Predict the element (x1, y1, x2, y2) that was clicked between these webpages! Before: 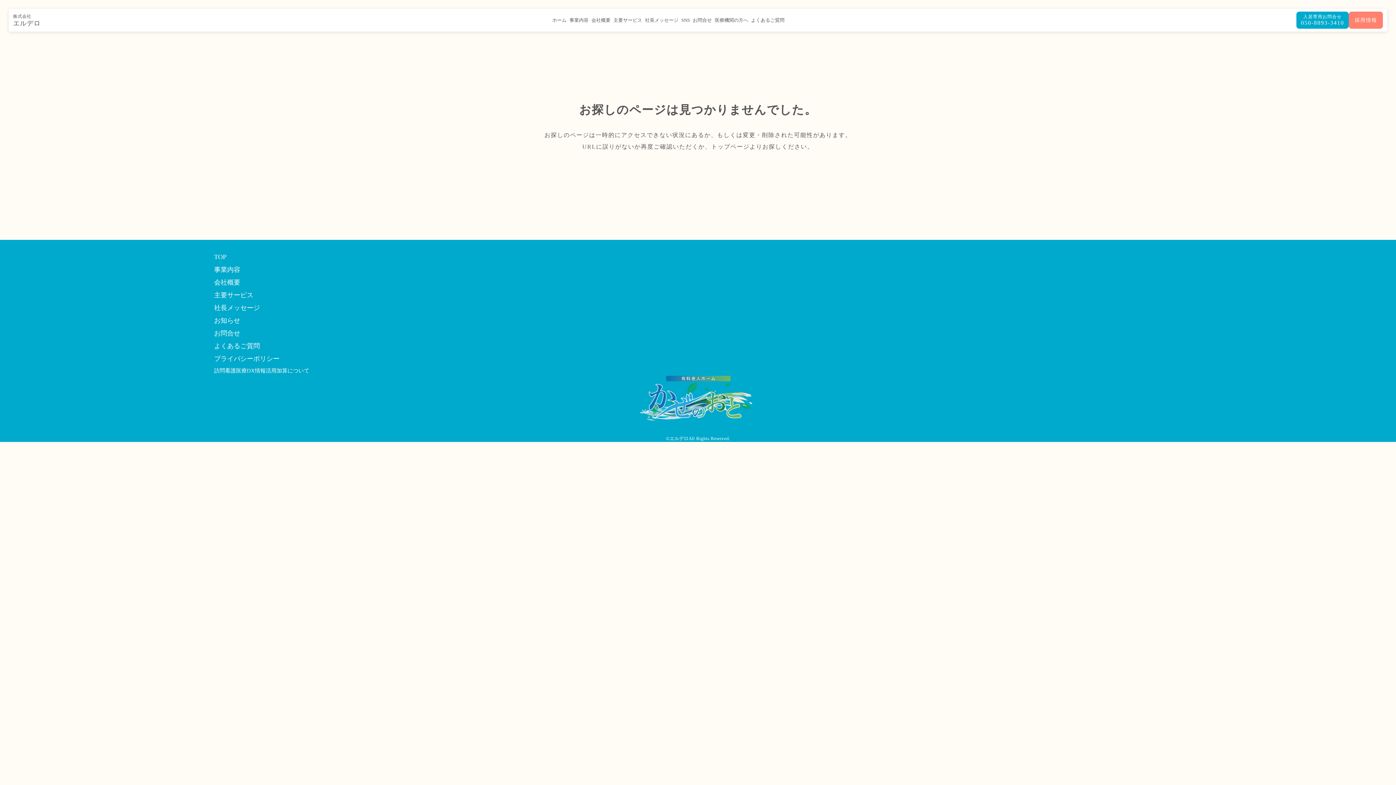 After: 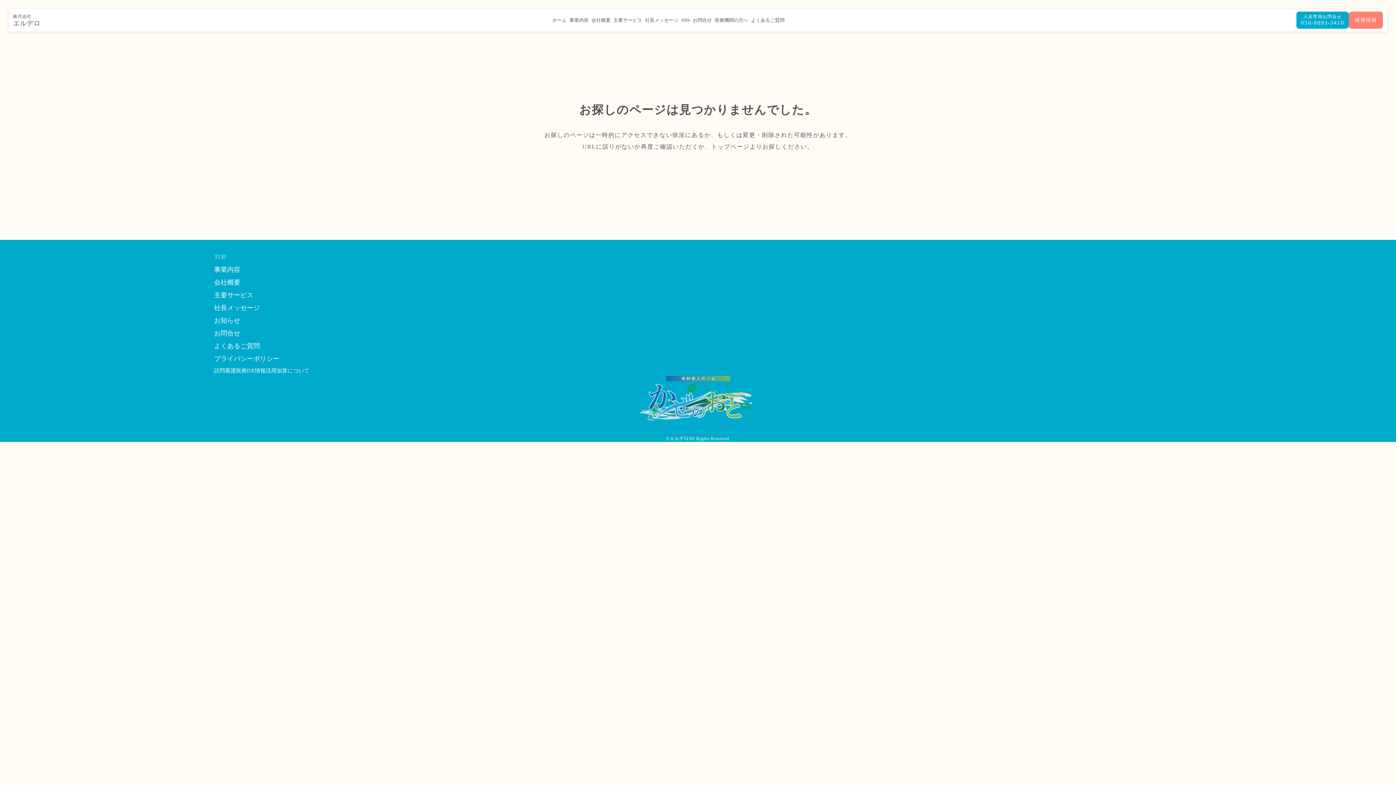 Action: label: TOP
 bbox: (212, 258, 325, 270)